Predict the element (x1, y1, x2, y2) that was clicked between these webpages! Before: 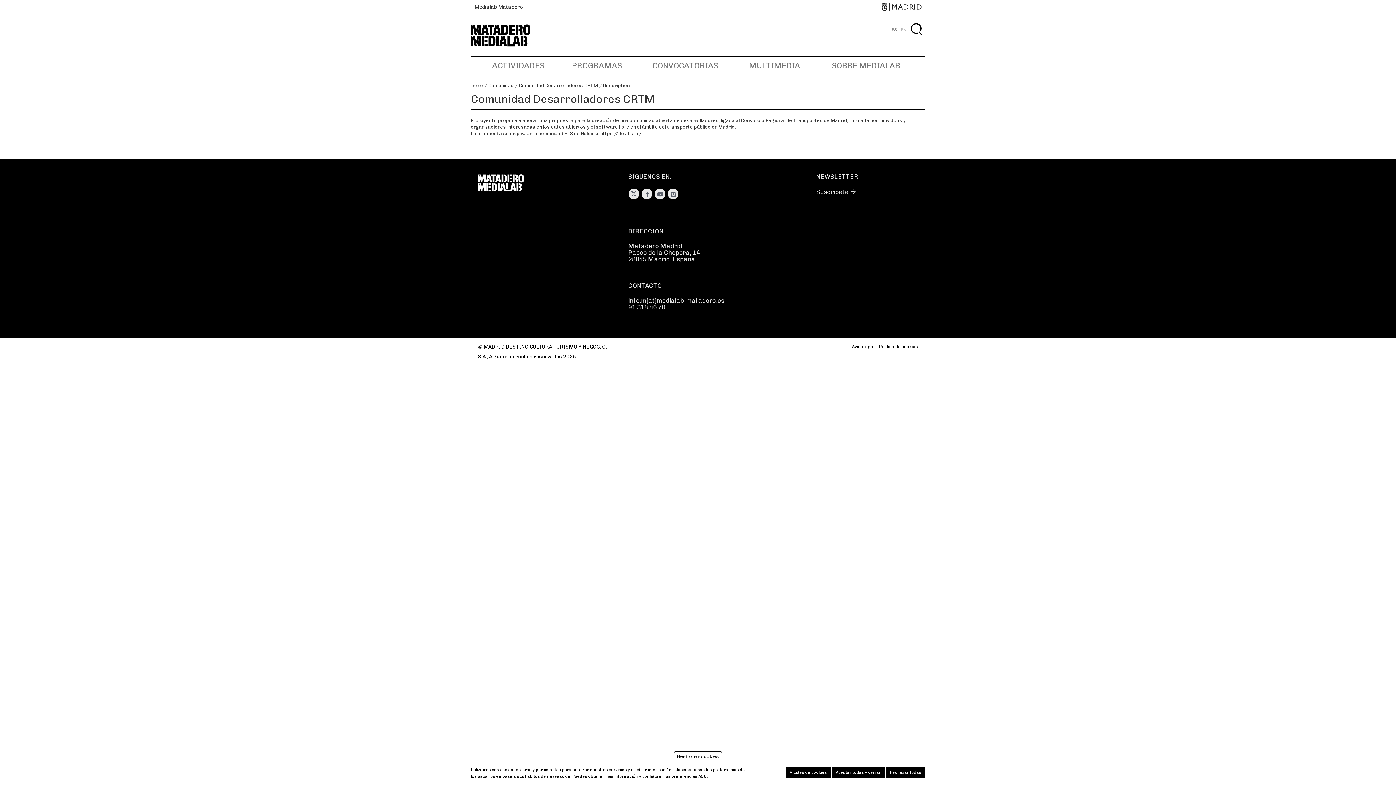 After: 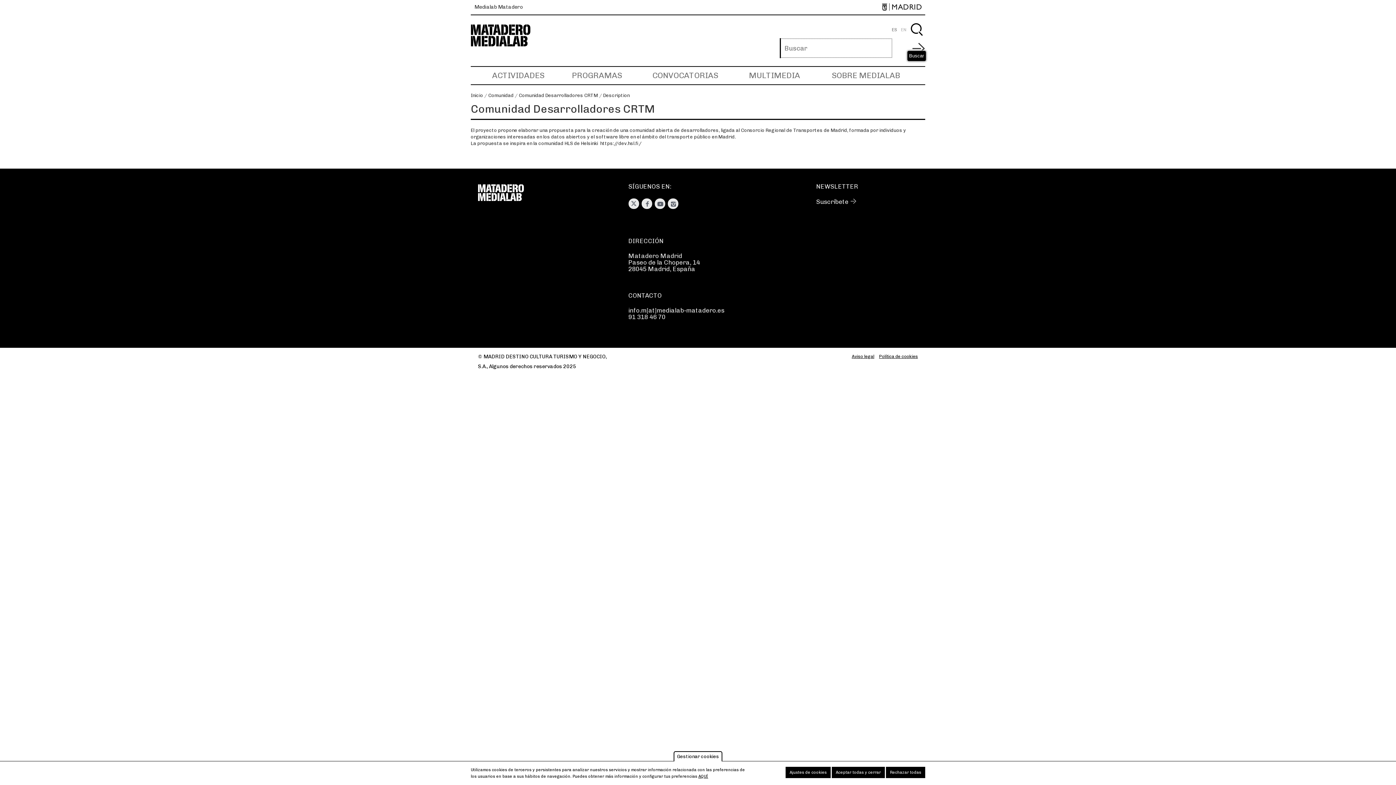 Action: label: Buscar bbox: (910, 21, 923, 38)